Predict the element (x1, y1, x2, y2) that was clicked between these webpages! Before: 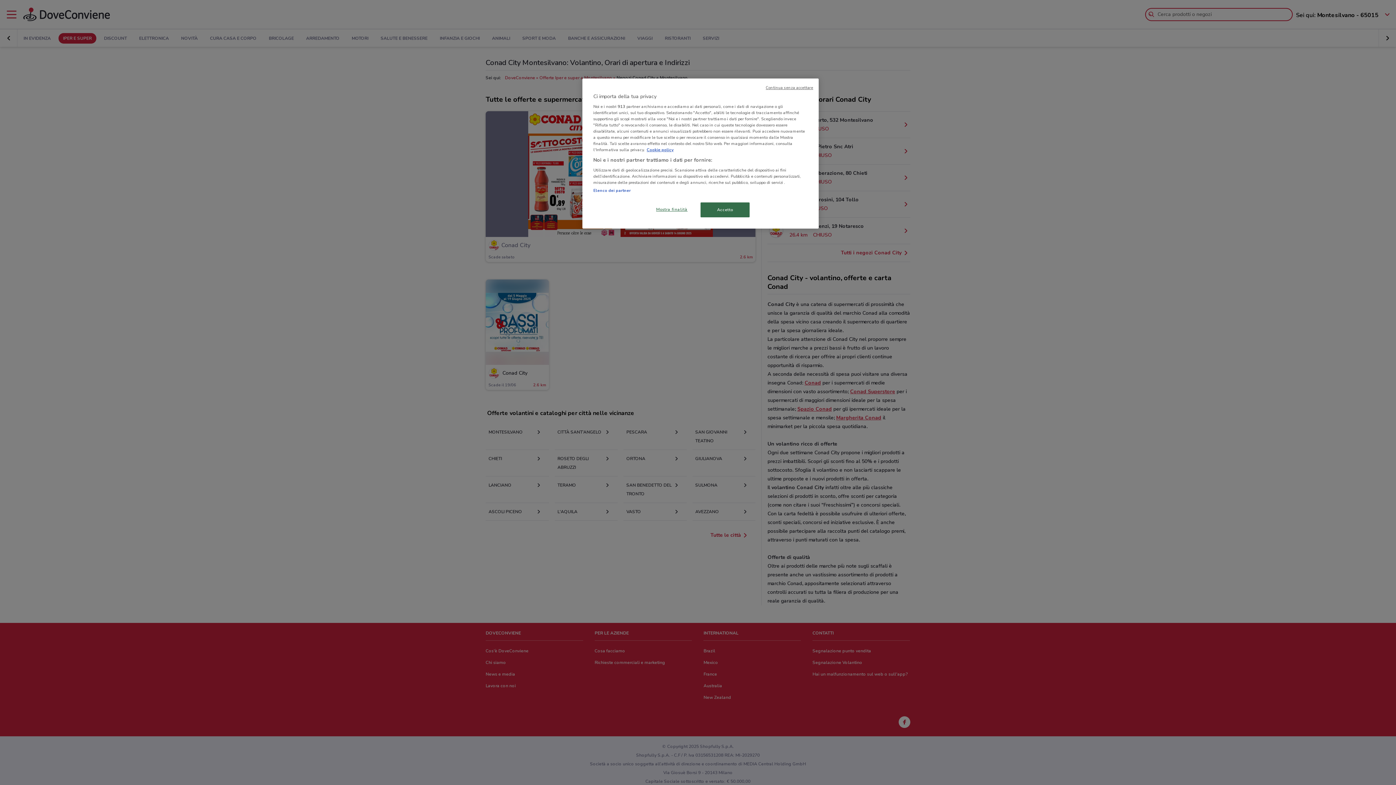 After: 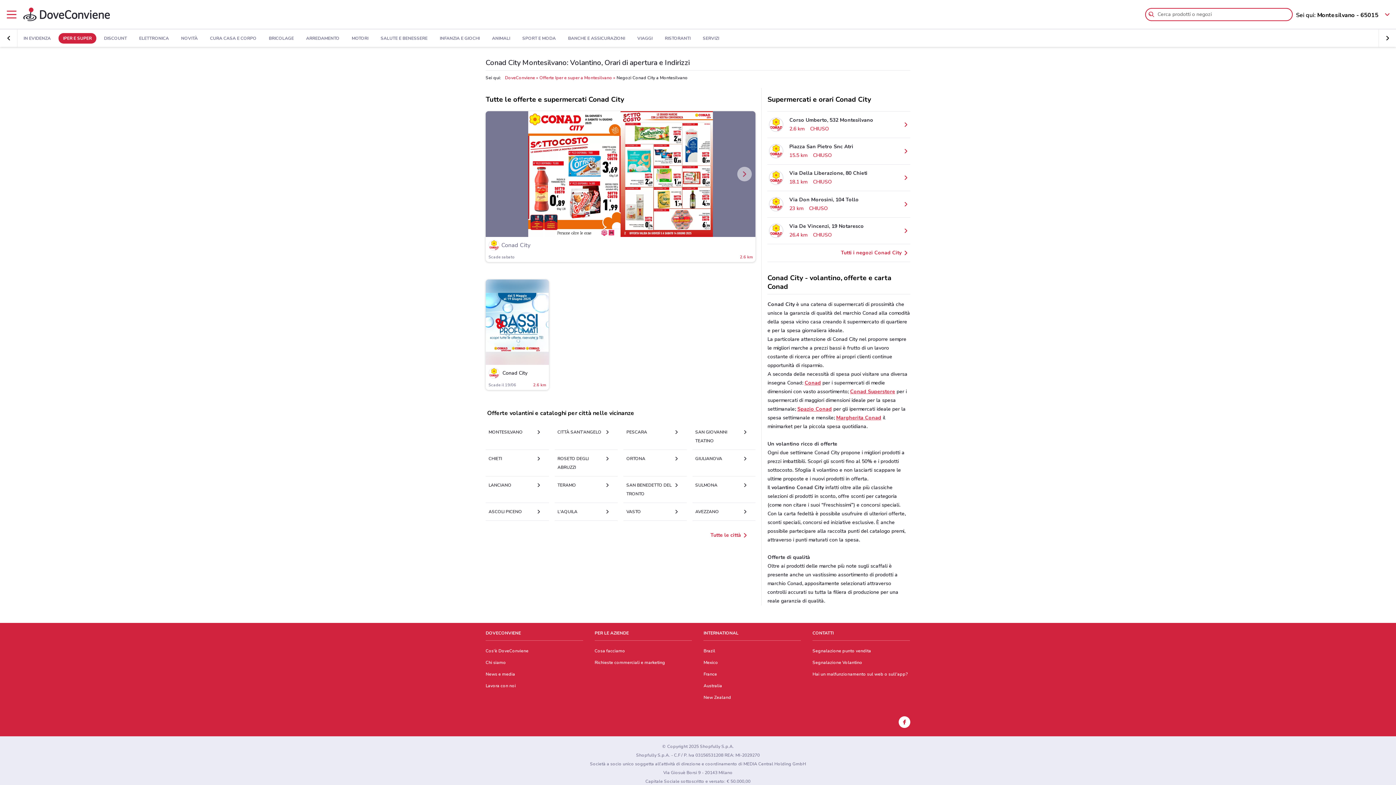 Action: bbox: (700, 202, 749, 217) label: Accetto